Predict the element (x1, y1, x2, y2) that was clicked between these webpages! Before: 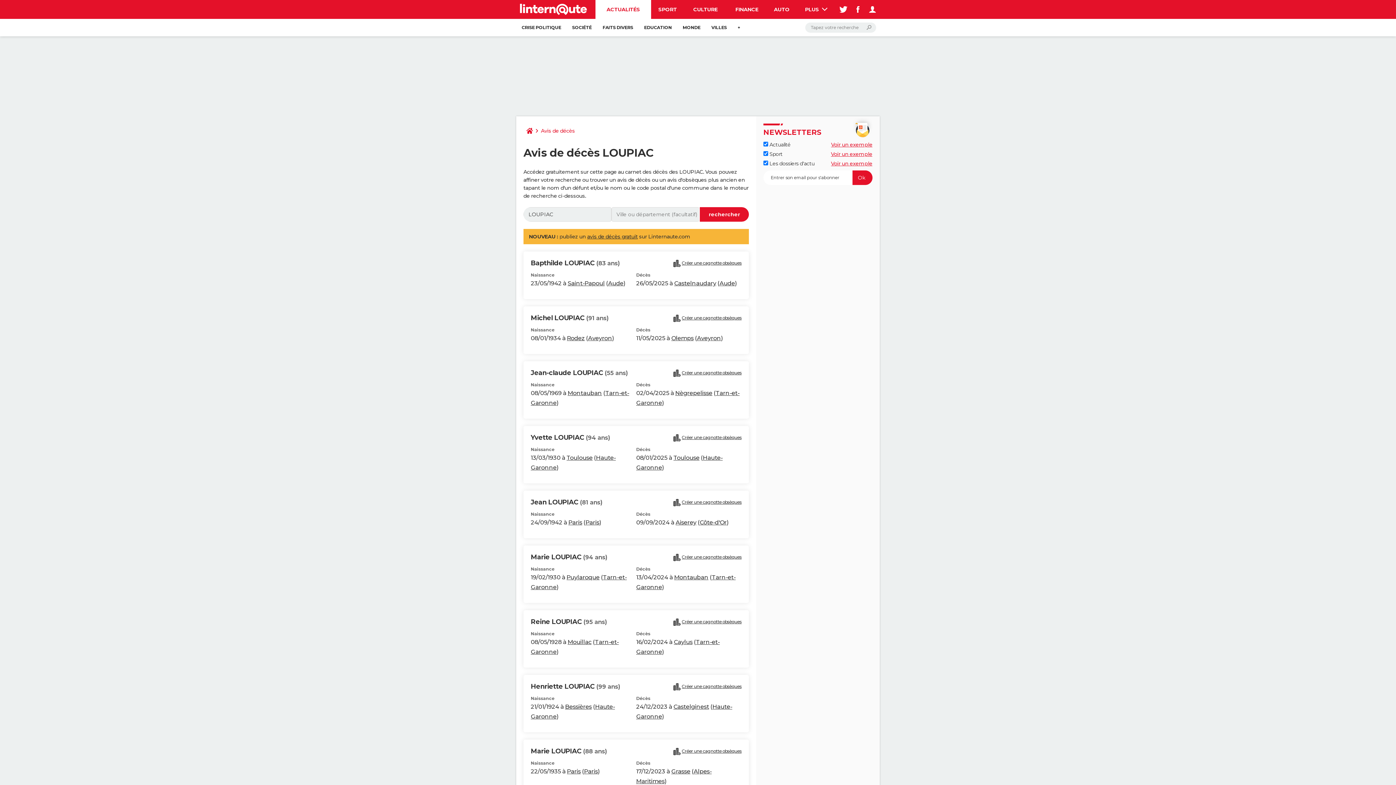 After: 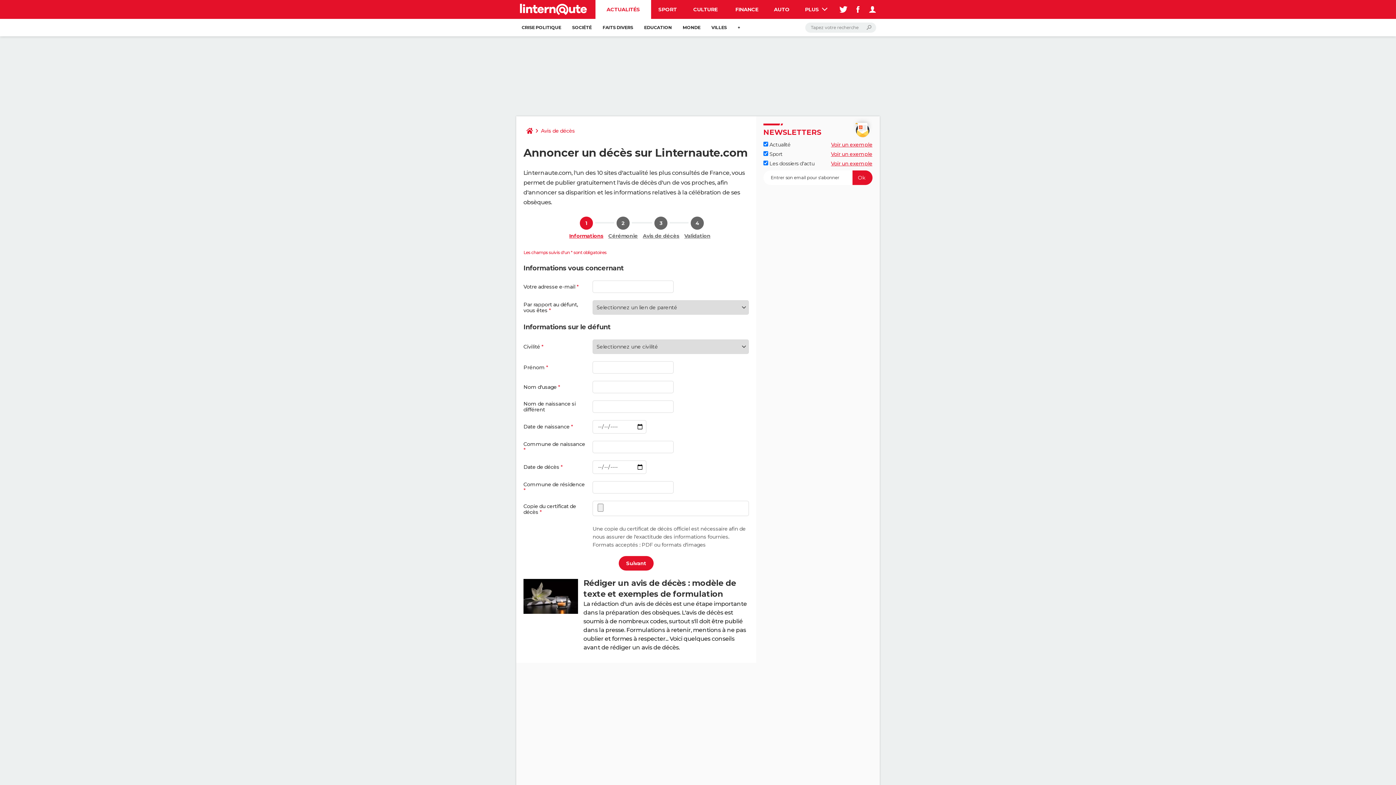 Action: label: avis de décès gratuit bbox: (587, 233, 637, 240)